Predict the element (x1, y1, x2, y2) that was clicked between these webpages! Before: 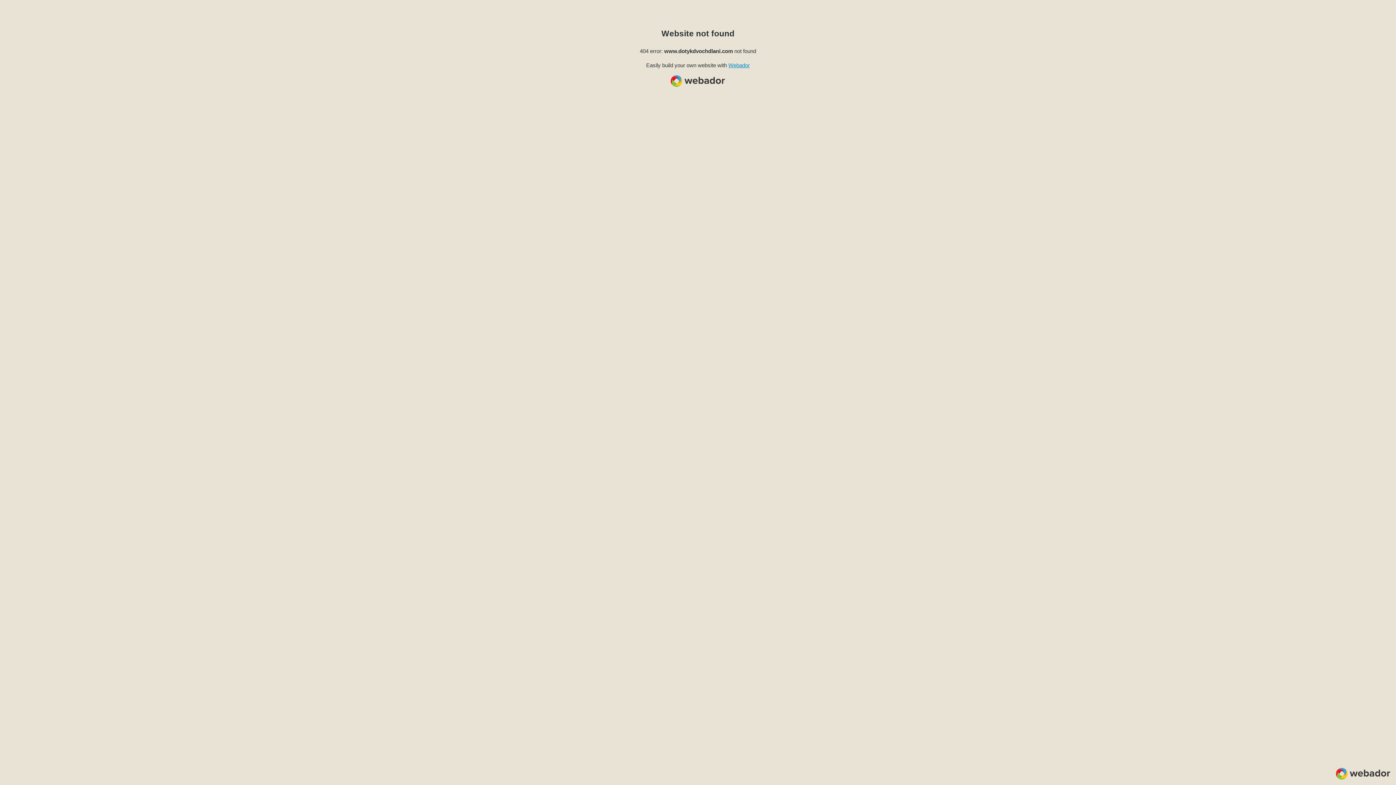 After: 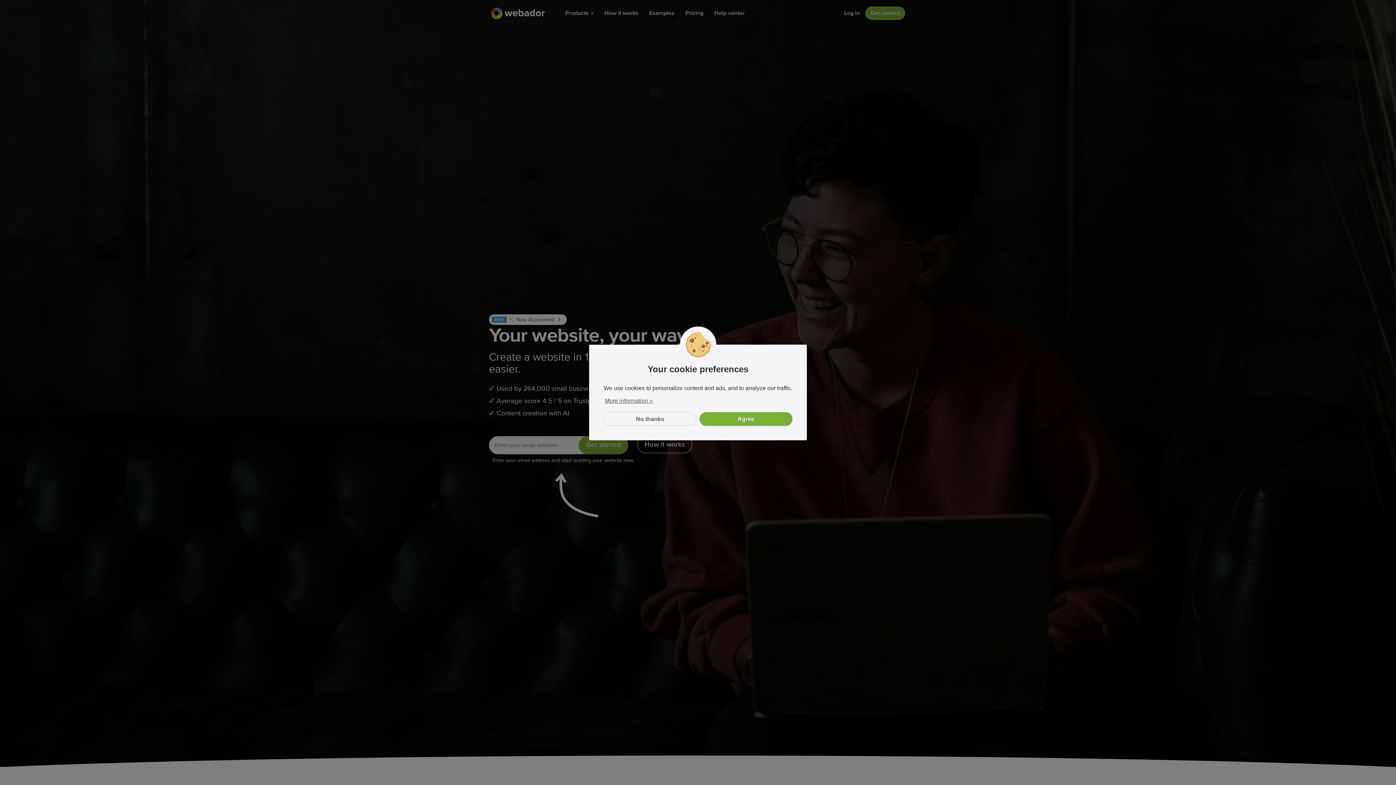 Action: bbox: (728, 62, 750, 68) label: Webador